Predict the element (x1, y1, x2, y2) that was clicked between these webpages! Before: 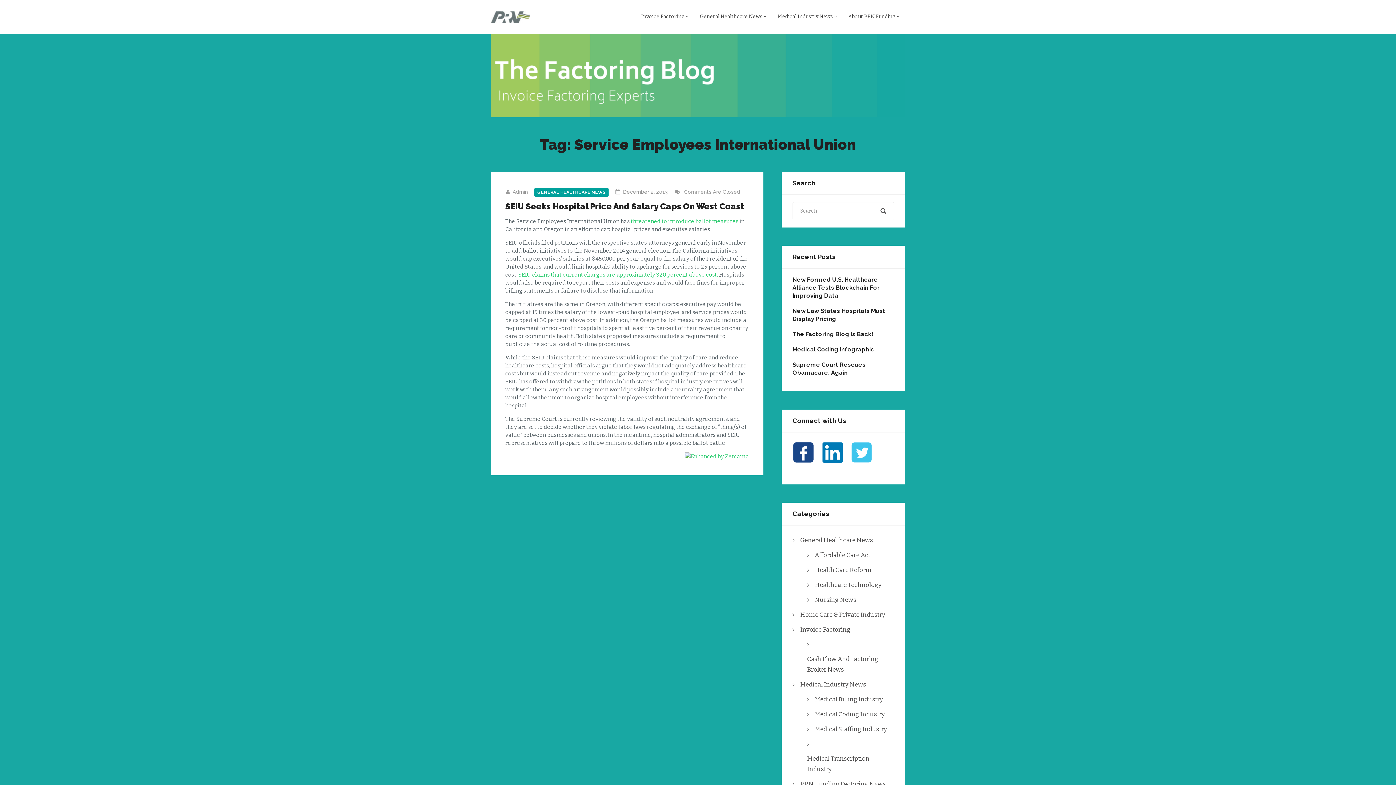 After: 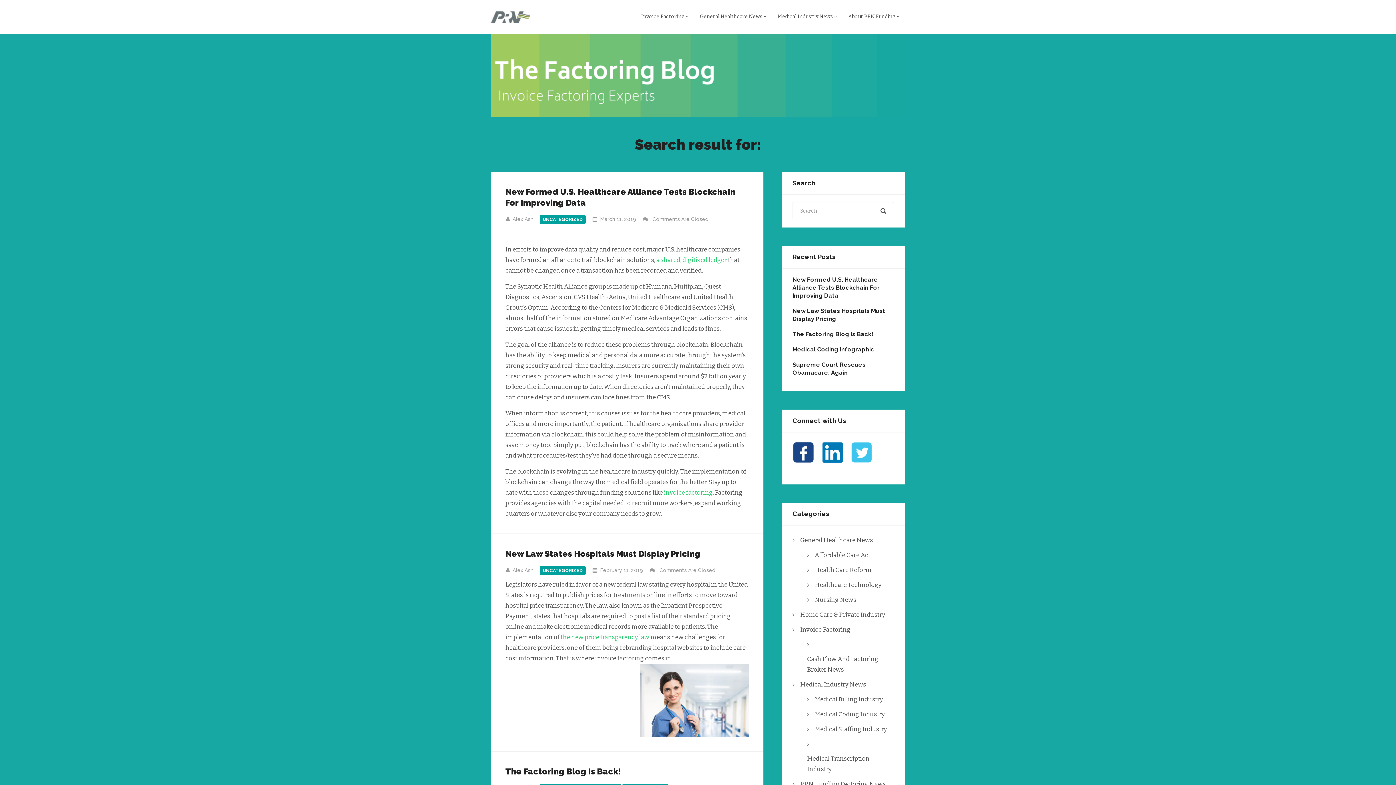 Action: bbox: (876, 202, 890, 220)